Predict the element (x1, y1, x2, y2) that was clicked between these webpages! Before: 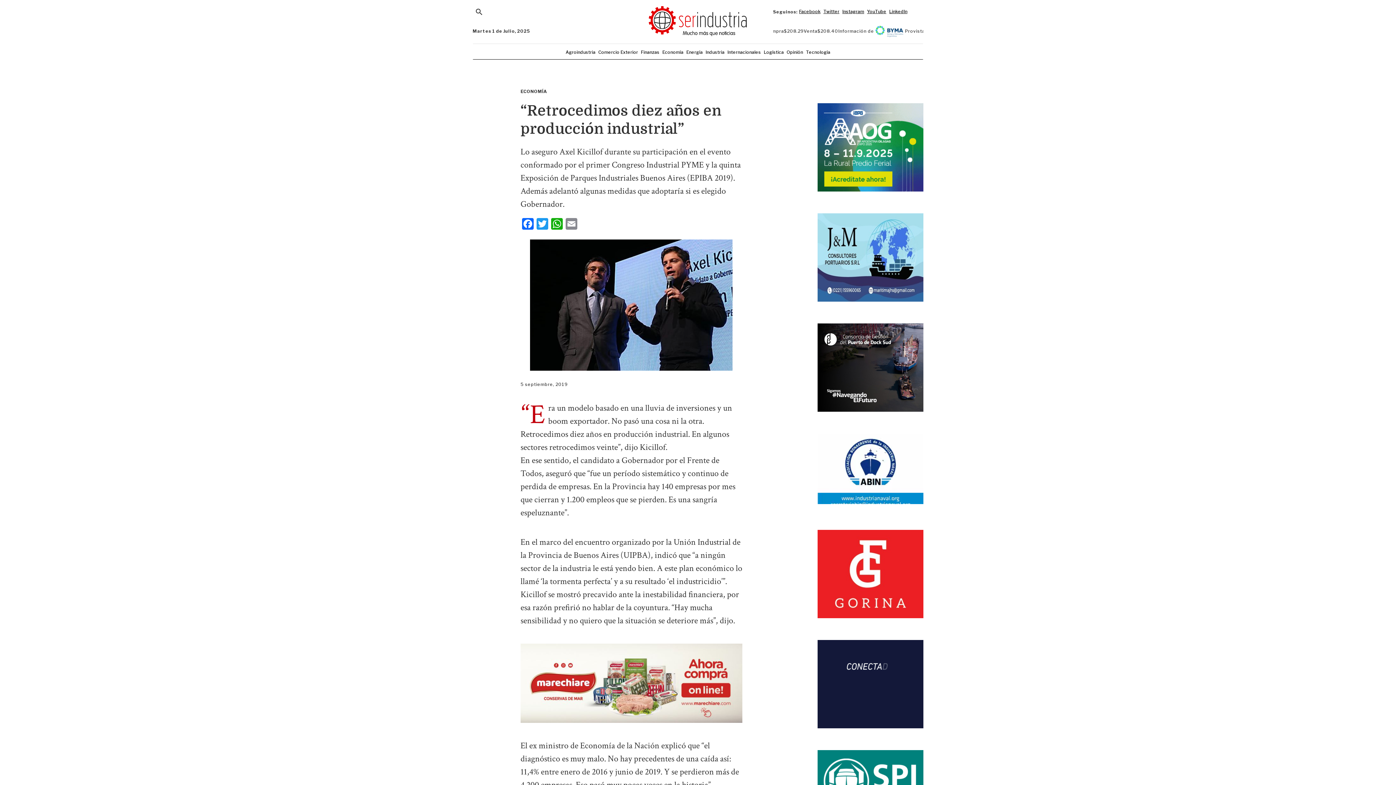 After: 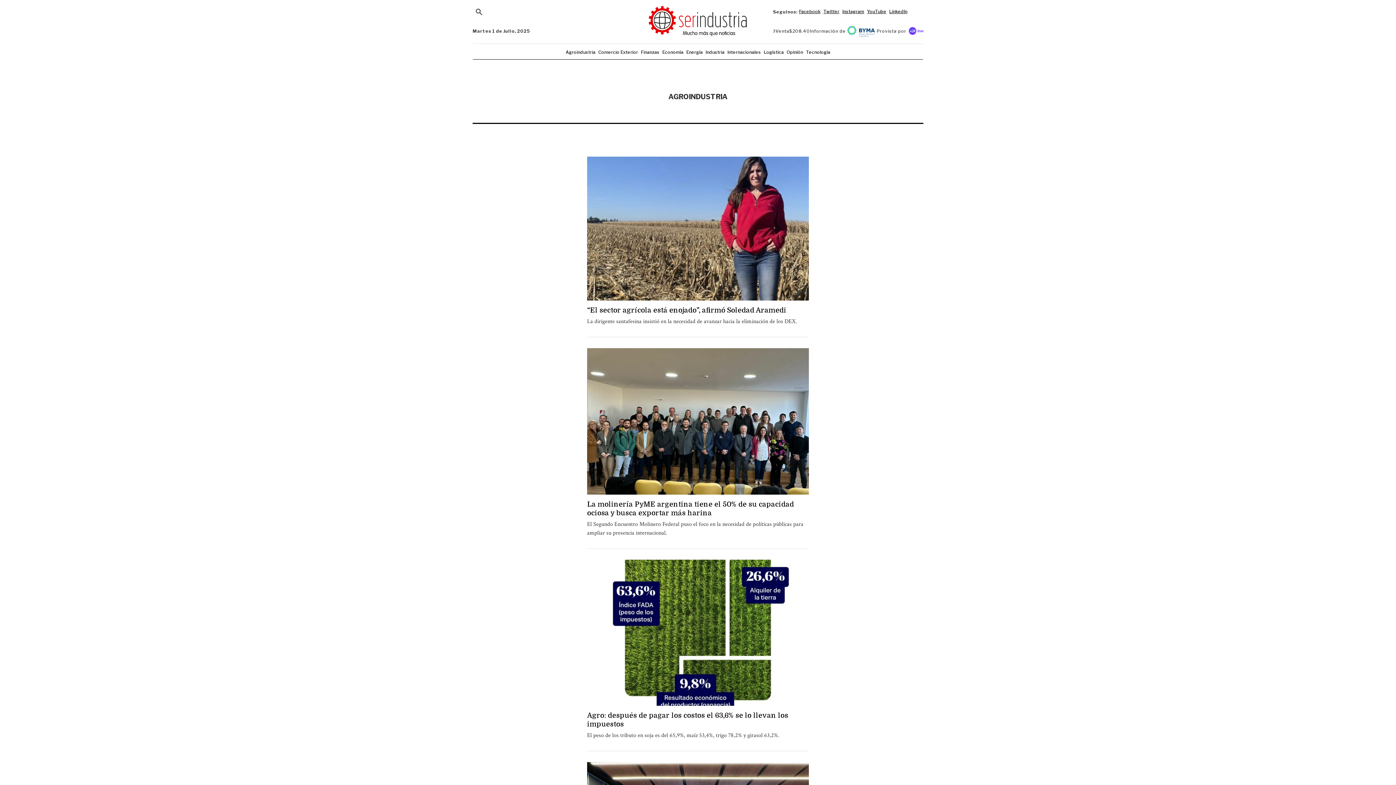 Action: bbox: (564, 48, 597, 56) label: Agroindustria